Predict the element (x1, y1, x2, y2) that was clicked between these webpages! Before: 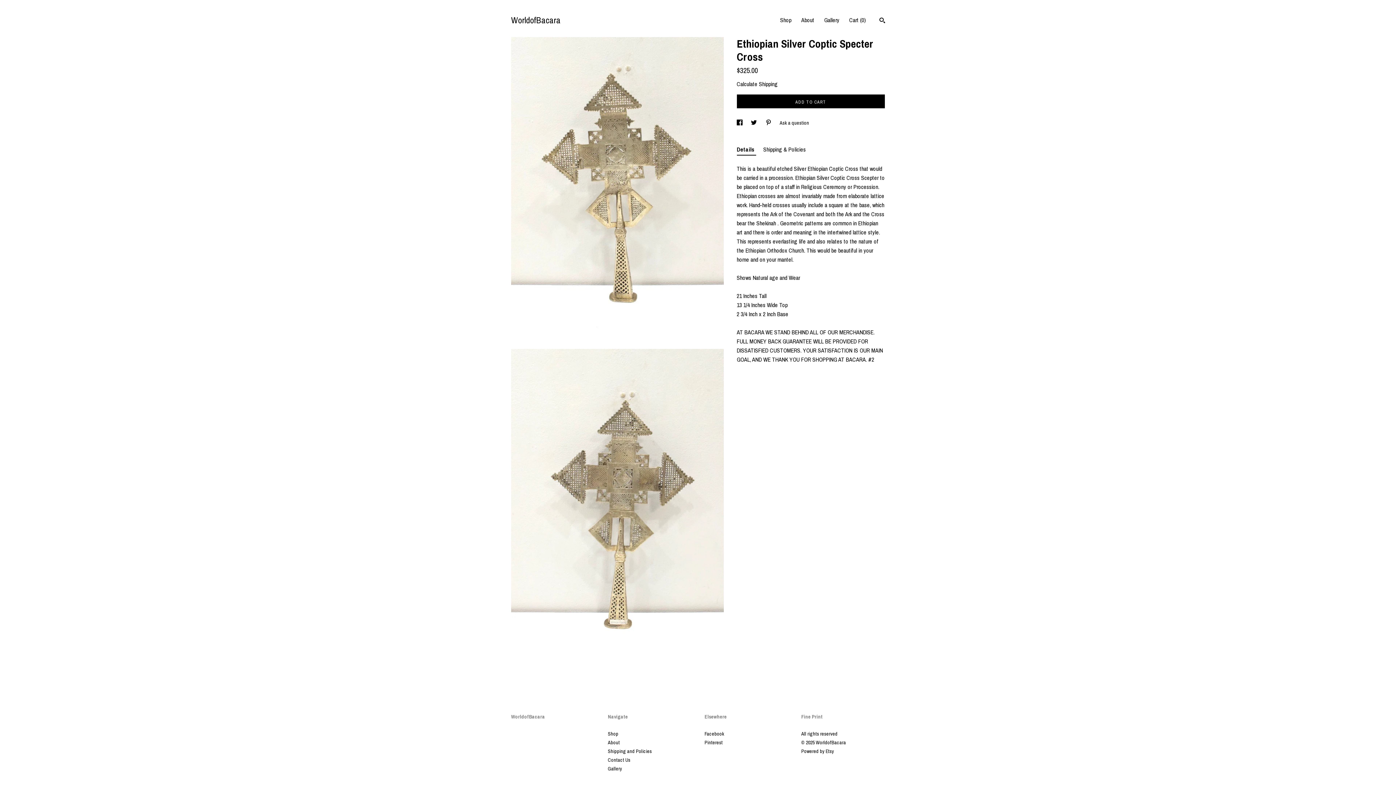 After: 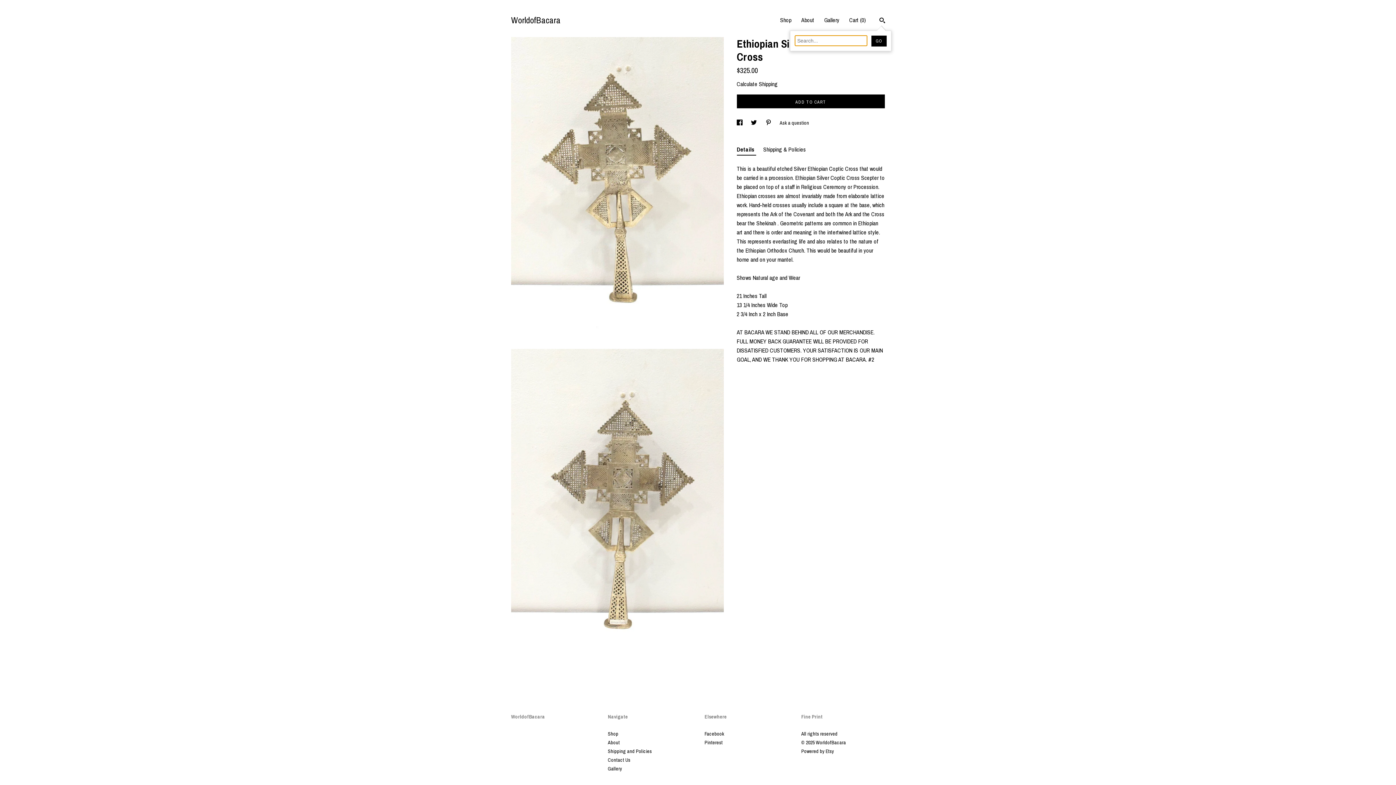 Action: label: Search bbox: (879, 17, 885, 25)